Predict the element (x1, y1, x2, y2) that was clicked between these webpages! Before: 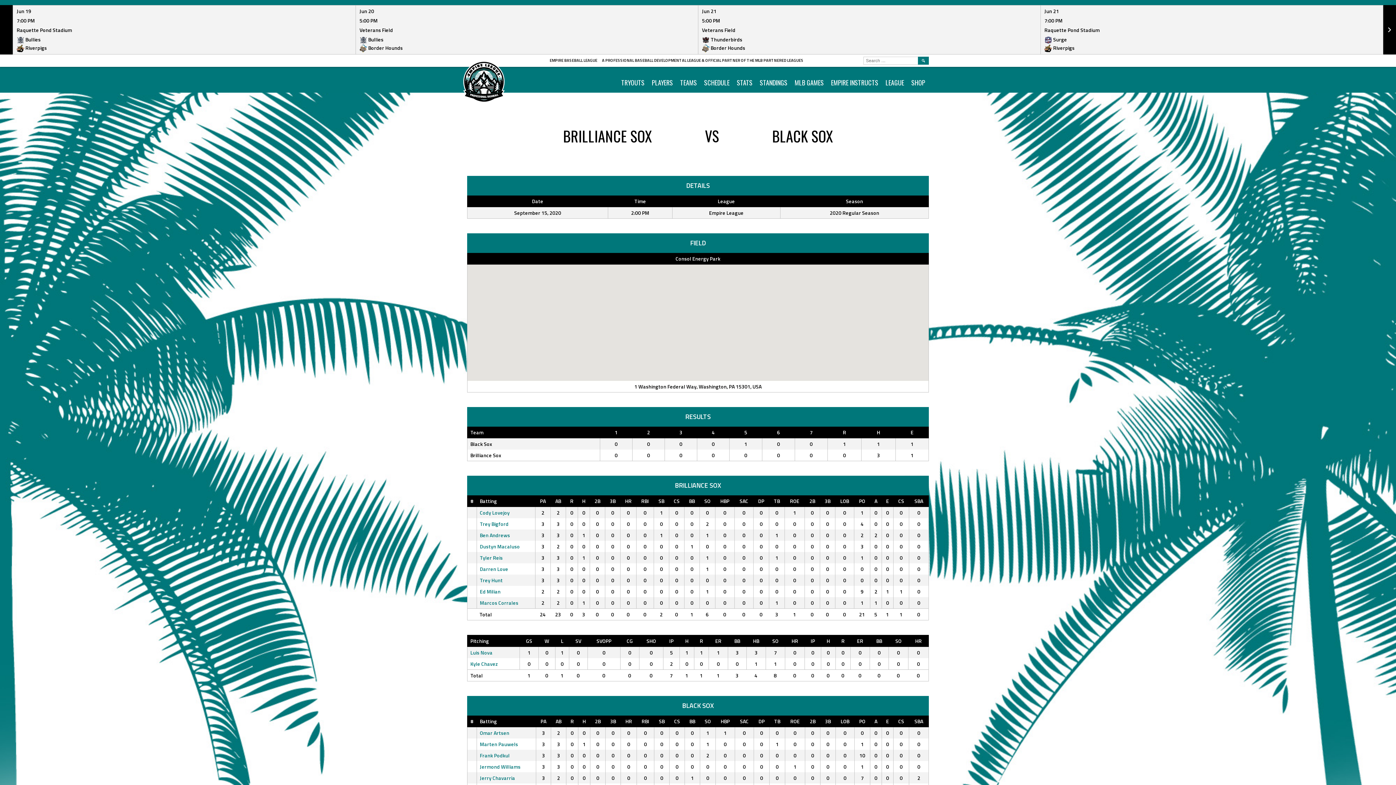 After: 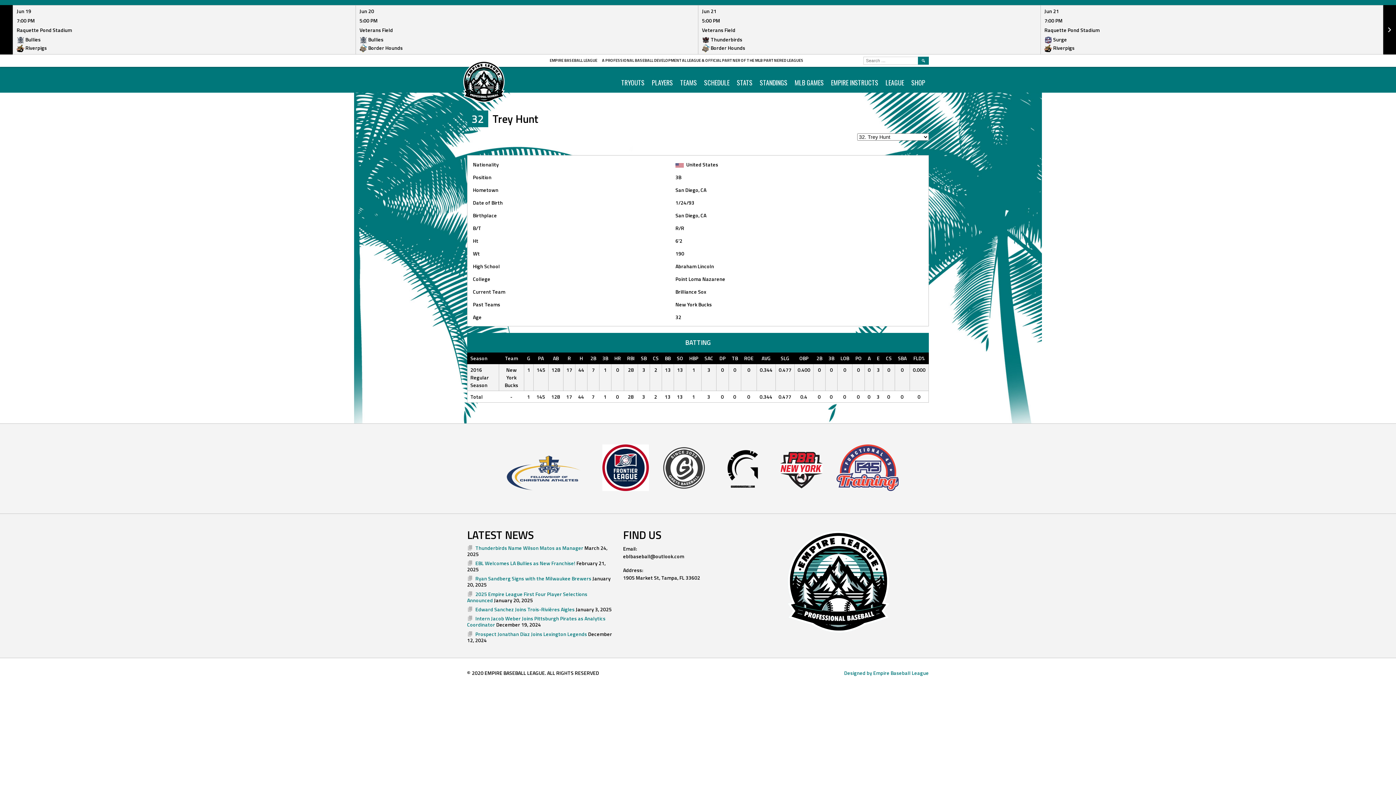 Action: label: Trey Hunt bbox: (480, 576, 502, 584)